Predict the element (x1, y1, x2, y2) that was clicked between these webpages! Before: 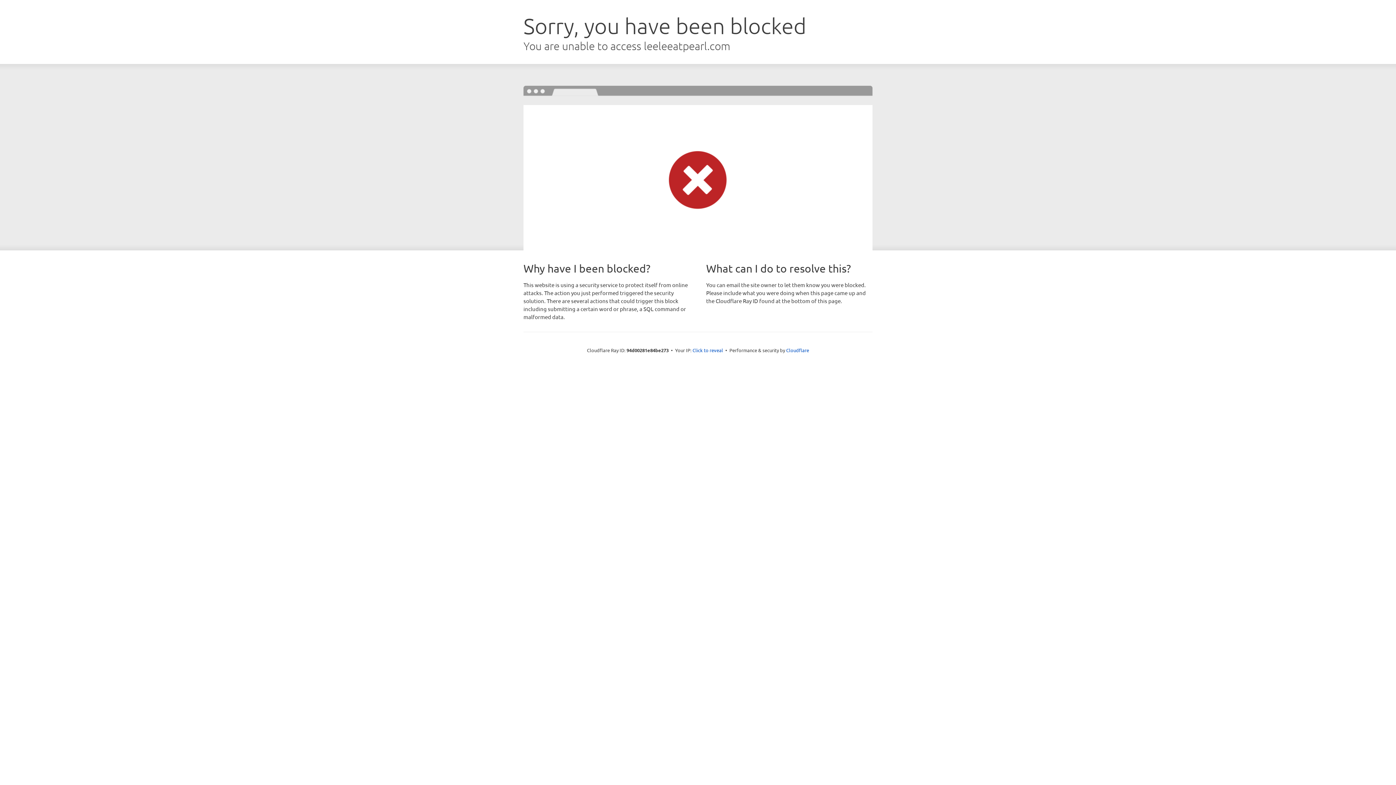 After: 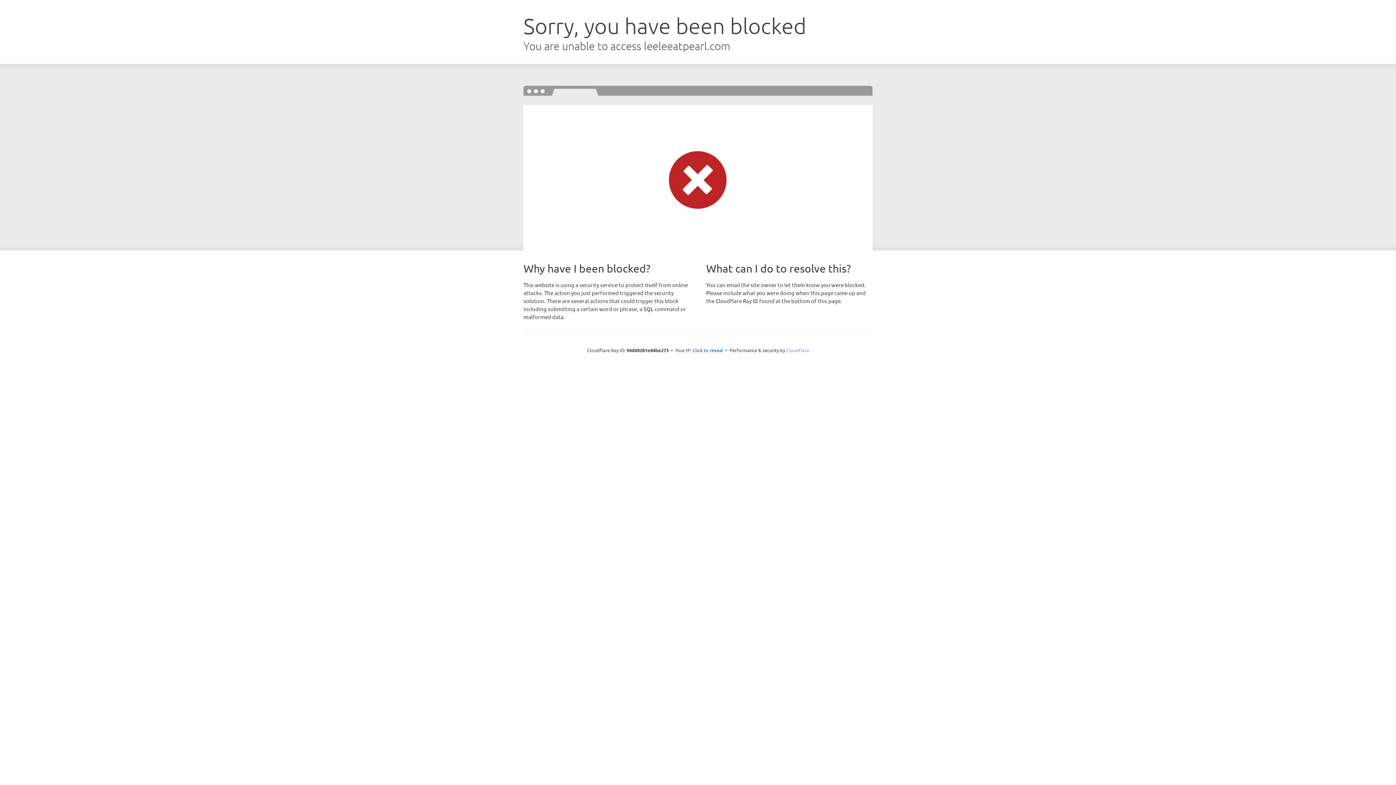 Action: label: Cloudflare bbox: (786, 347, 809, 353)